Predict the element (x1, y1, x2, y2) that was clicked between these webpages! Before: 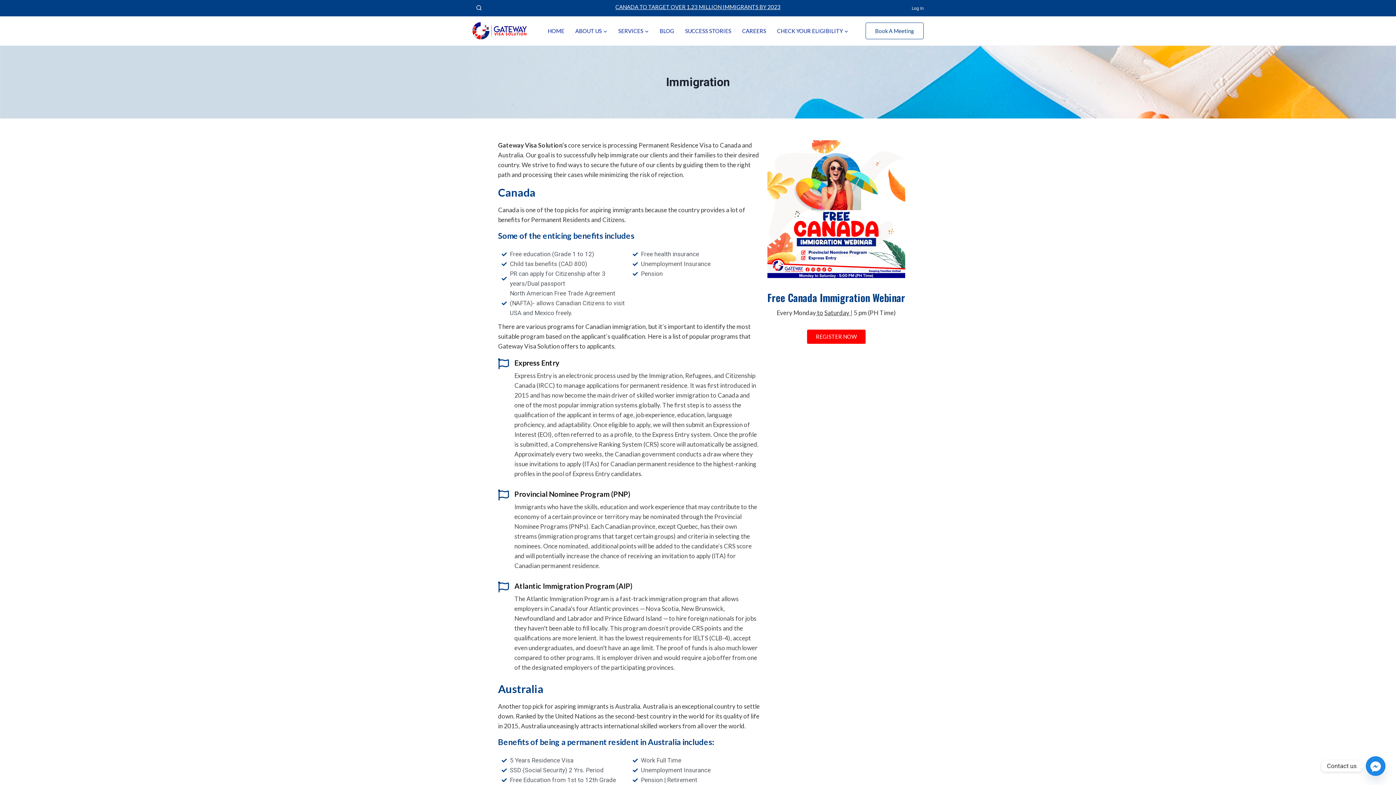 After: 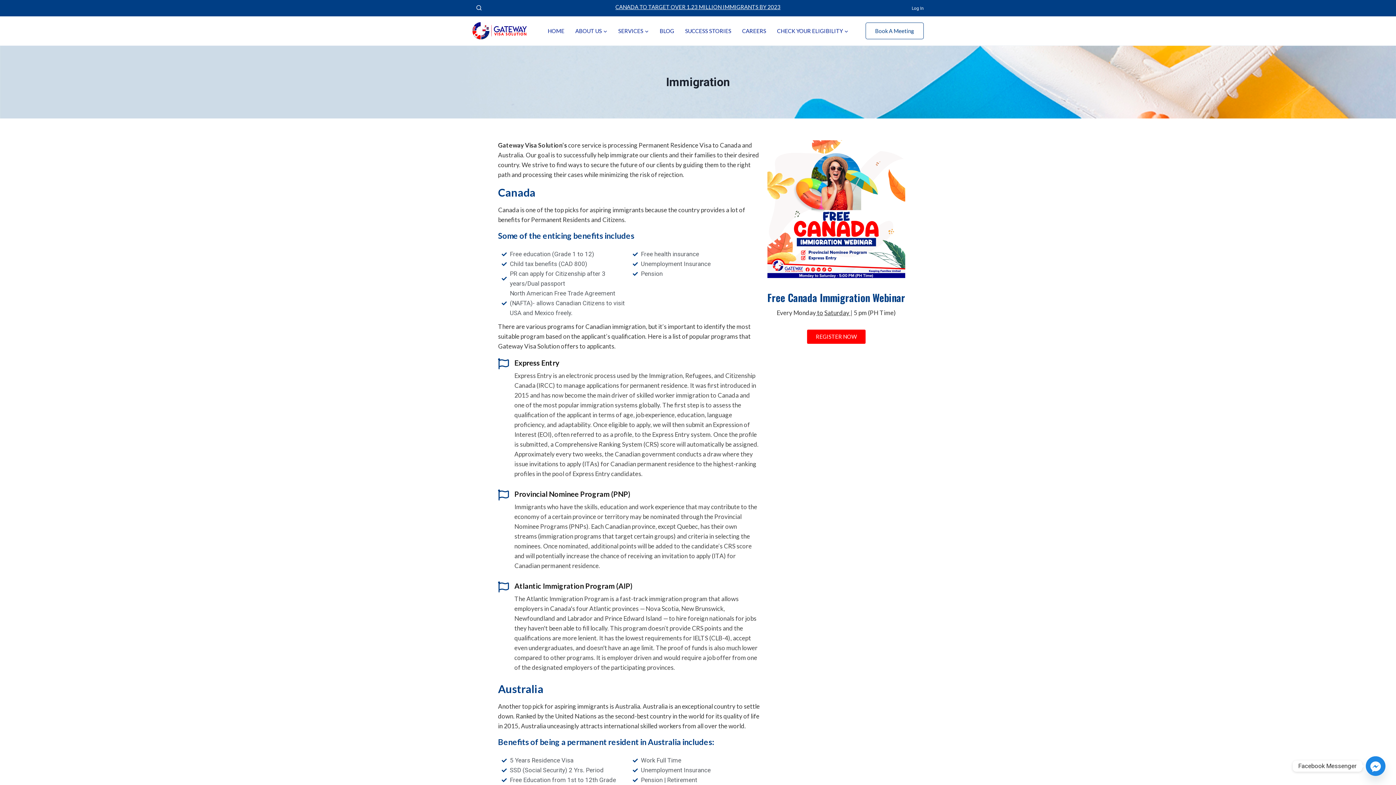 Action: bbox: (1366, 756, 1385, 776) label: Facebook_Messenger